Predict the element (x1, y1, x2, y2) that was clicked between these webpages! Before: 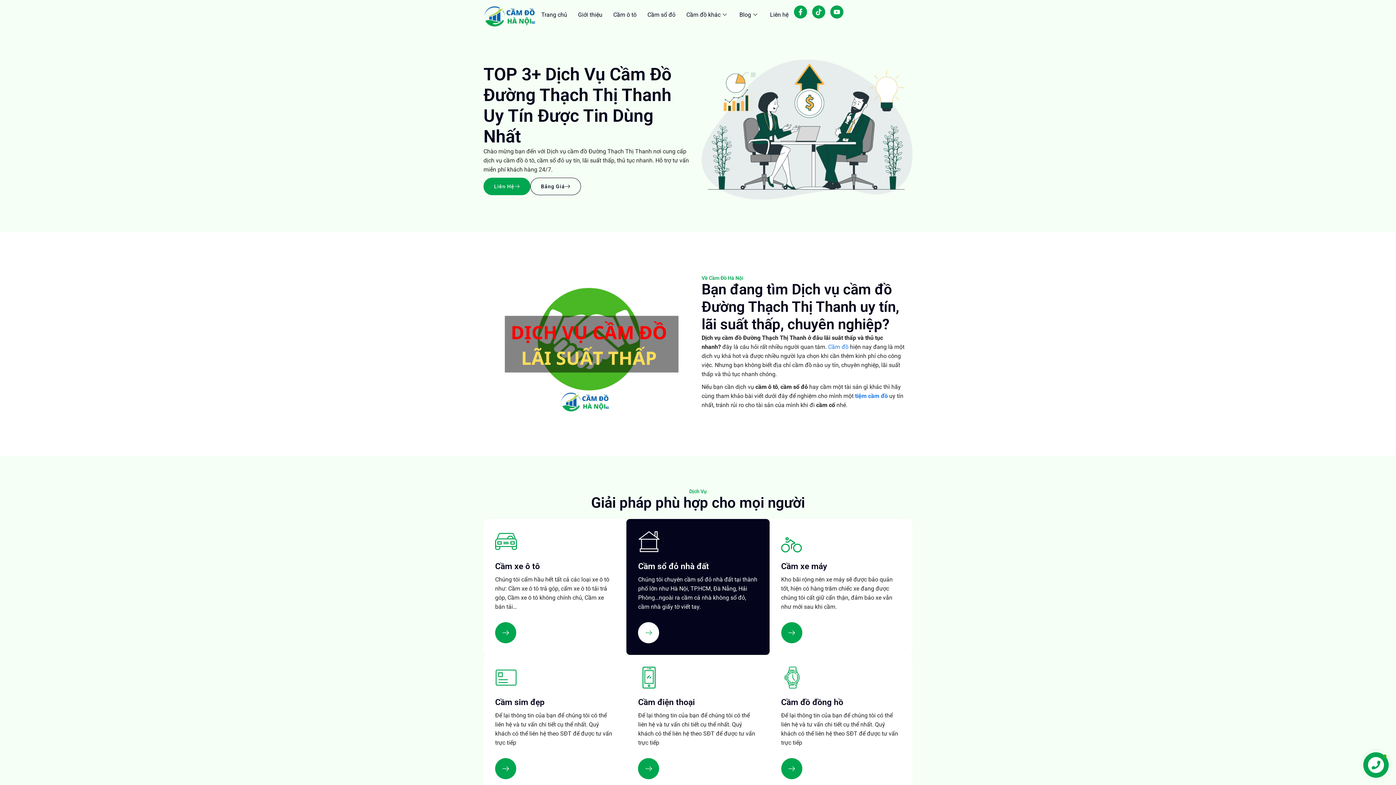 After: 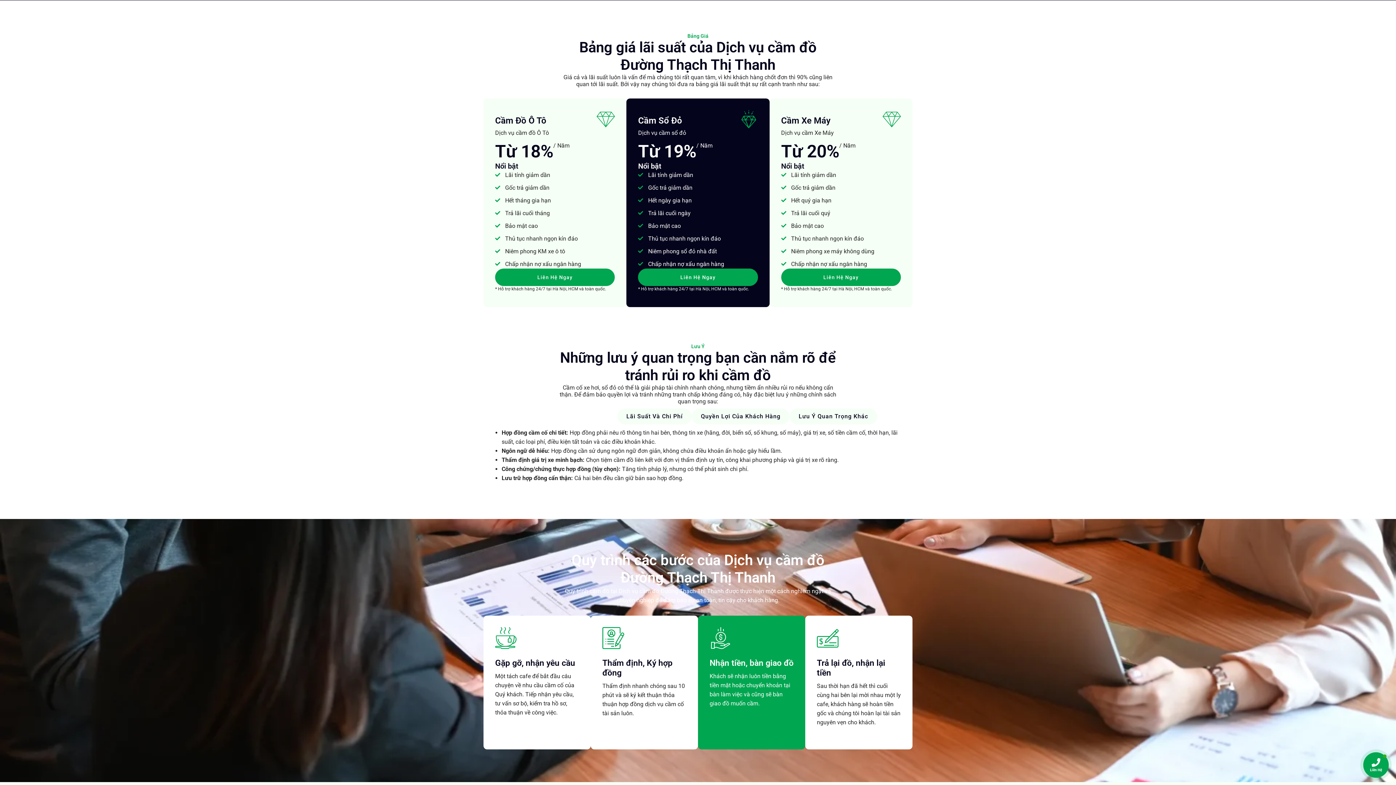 Action: bbox: (530, 177, 581, 195) label: Bảng Giá